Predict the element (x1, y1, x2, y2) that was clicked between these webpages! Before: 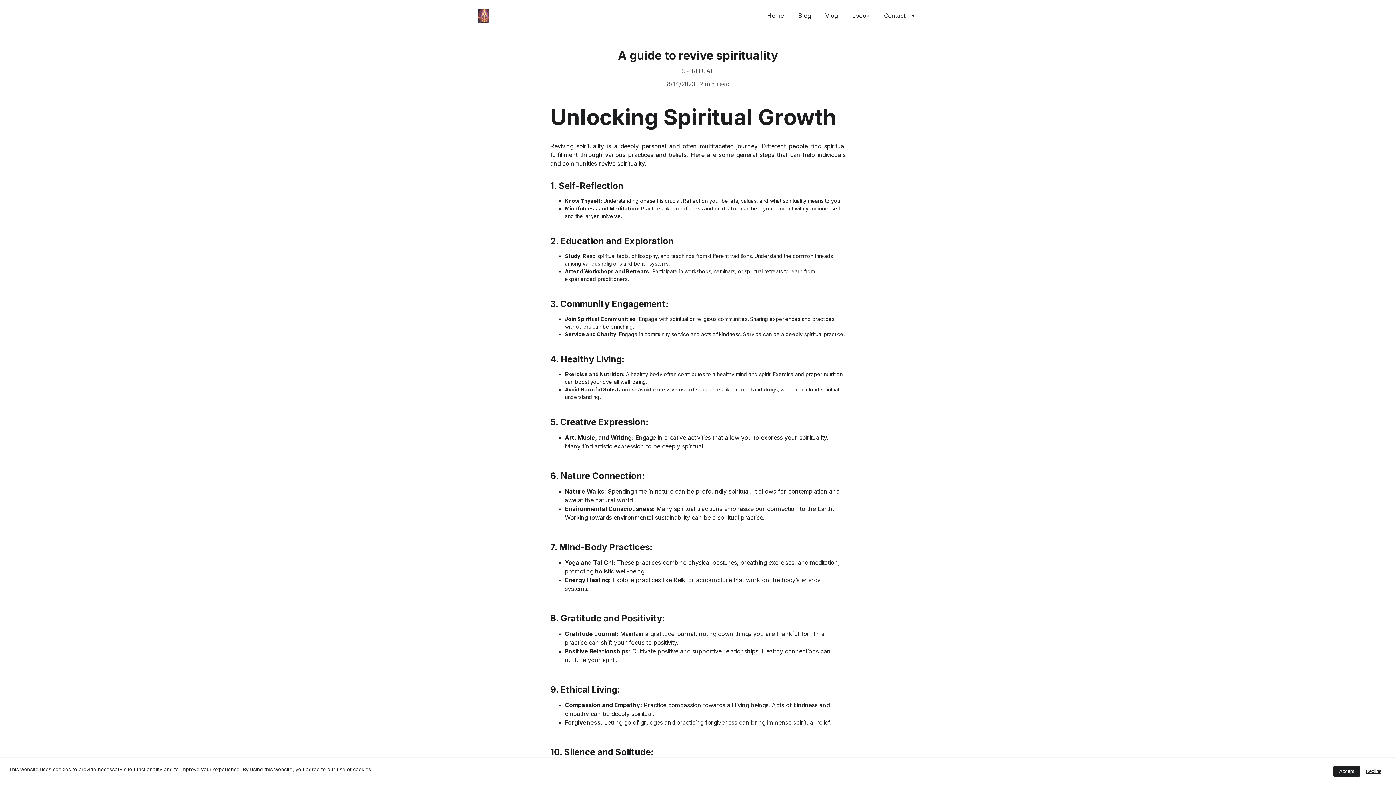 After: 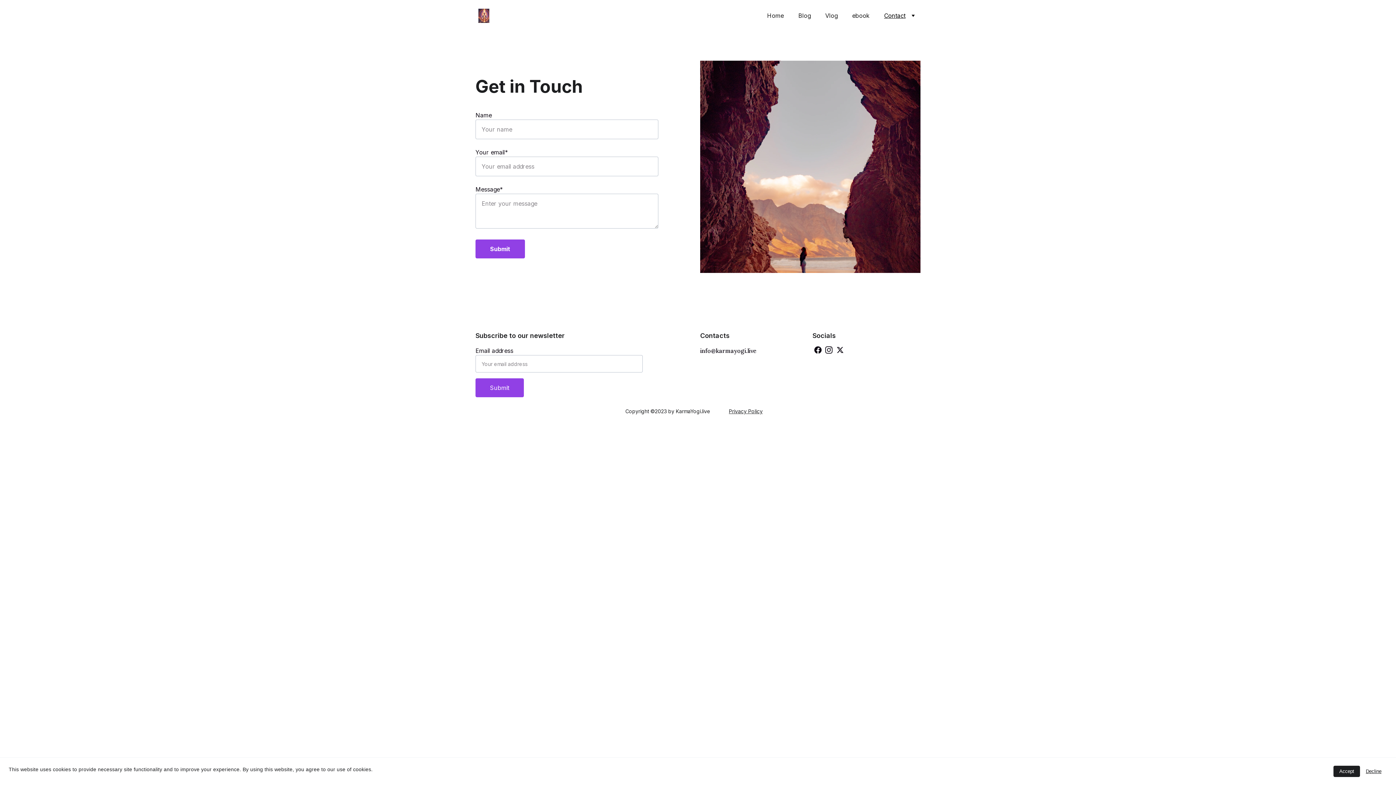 Action: bbox: (884, 11, 905, 20) label: Contact